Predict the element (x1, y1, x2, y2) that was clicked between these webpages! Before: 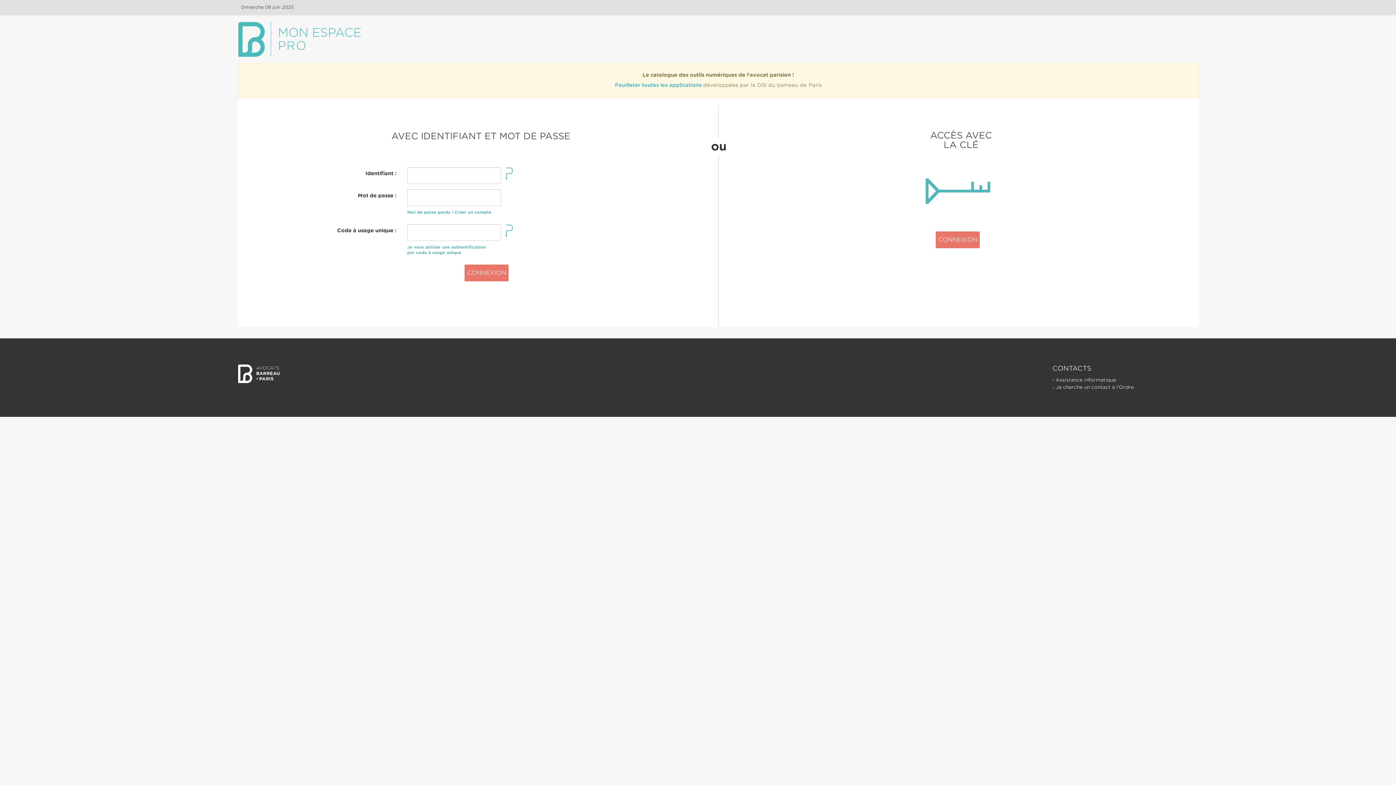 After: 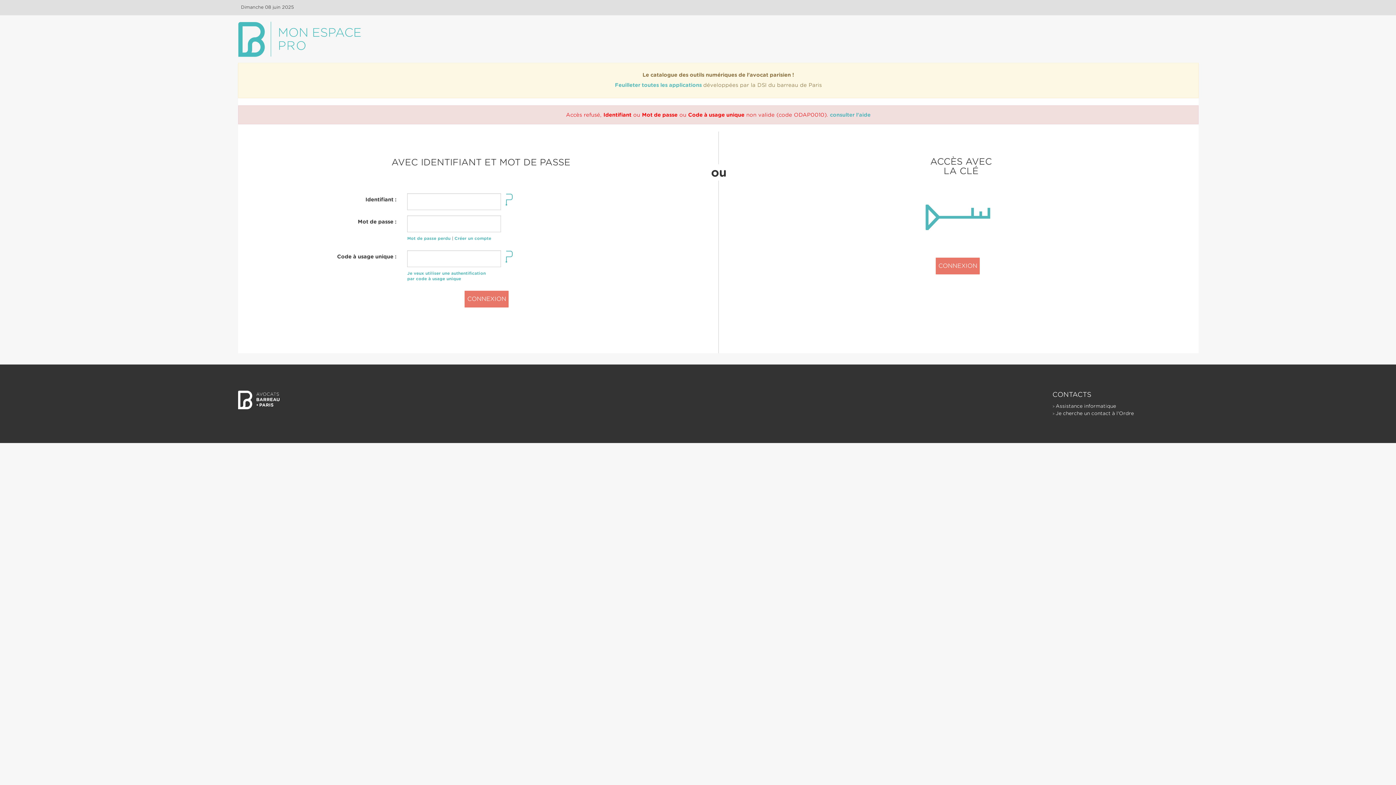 Action: label: CONNEXION bbox: (464, 264, 508, 281)